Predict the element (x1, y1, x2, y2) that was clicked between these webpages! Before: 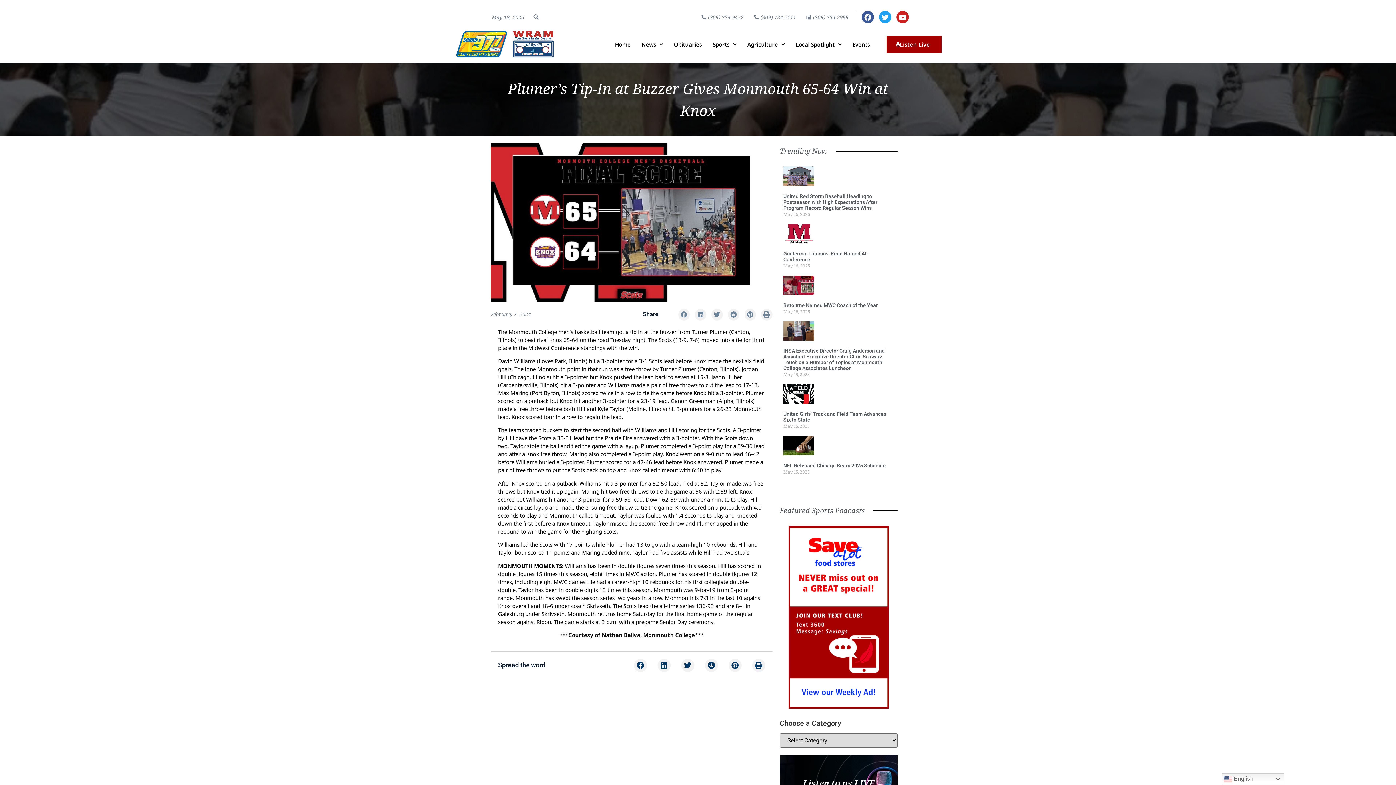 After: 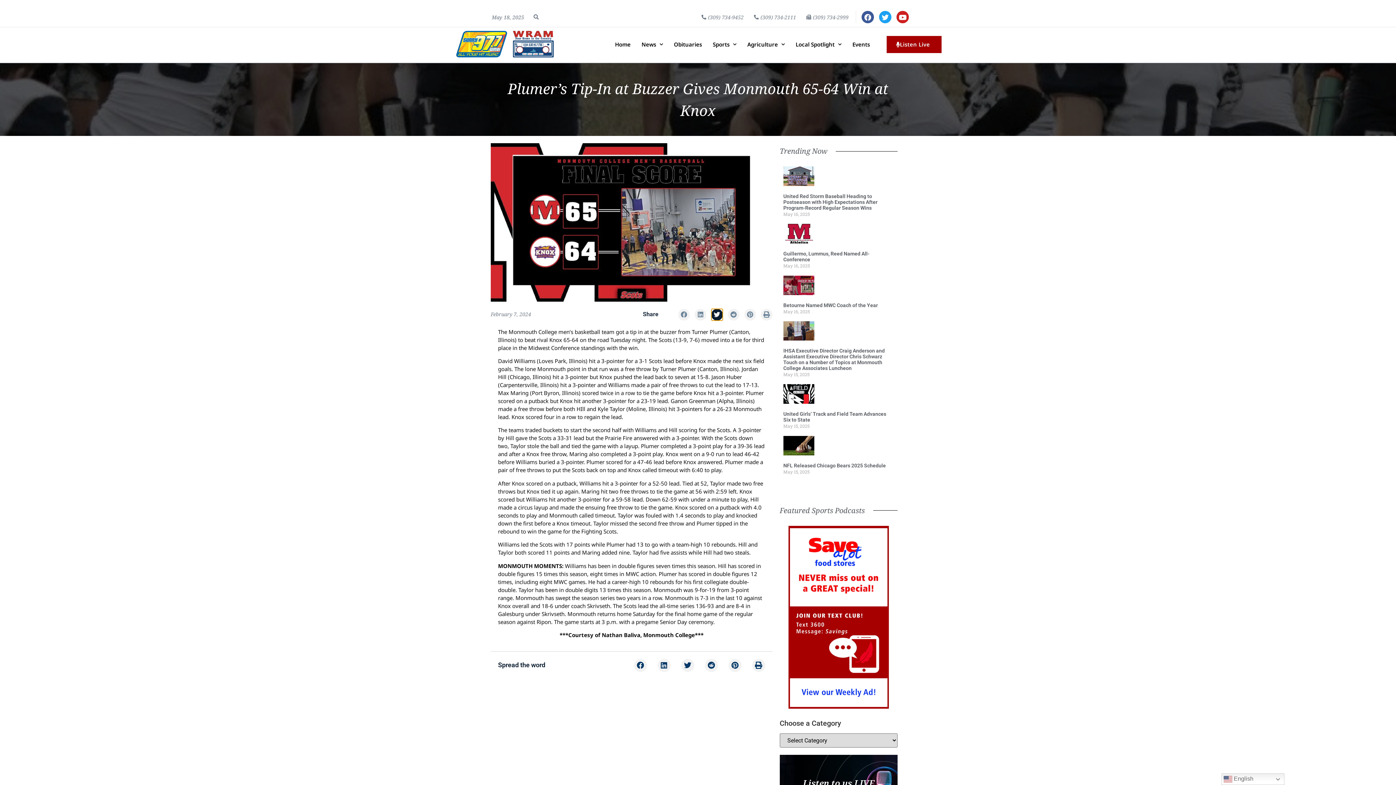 Action: bbox: (711, 309, 722, 320) label: Share on twitter